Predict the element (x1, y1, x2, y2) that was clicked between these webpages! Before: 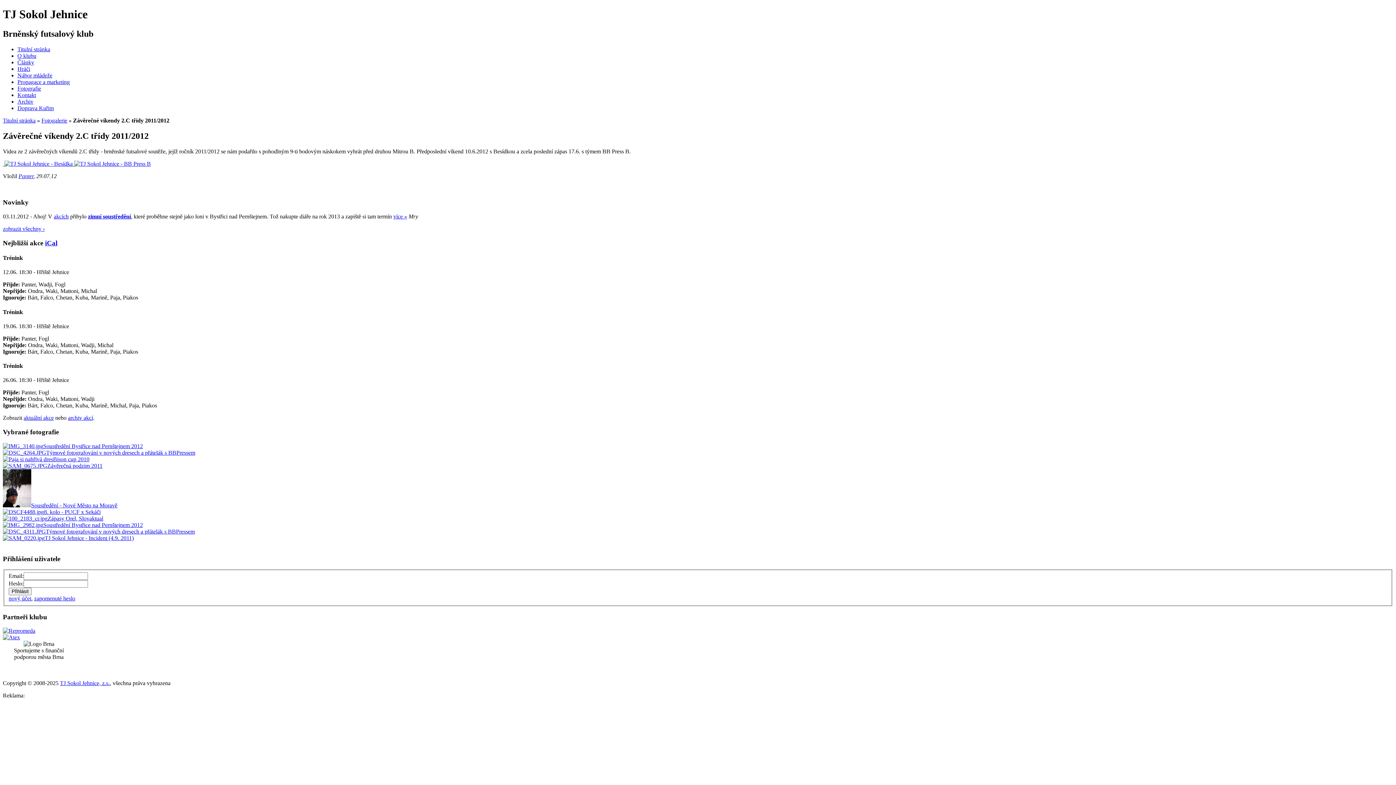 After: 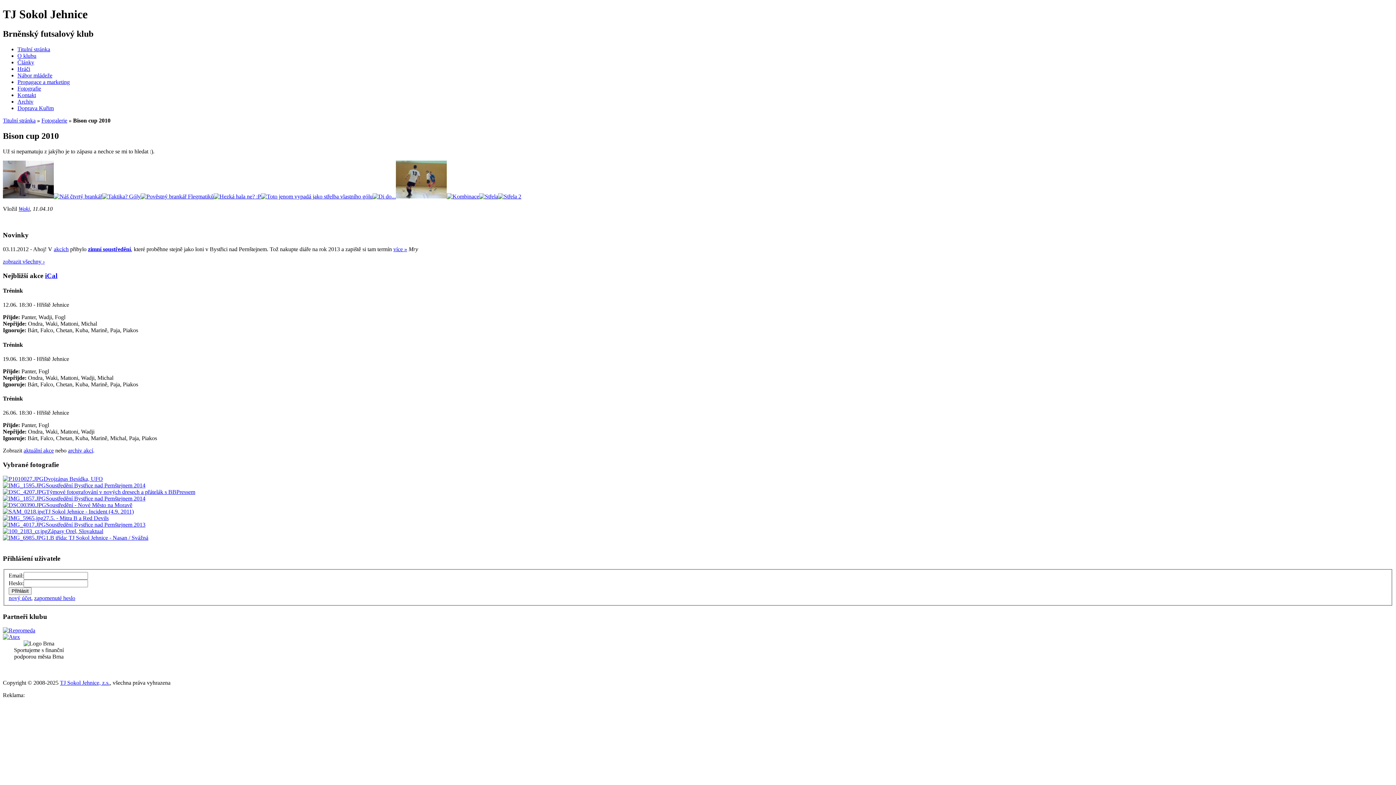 Action: bbox: (2, 456, 53, 462)